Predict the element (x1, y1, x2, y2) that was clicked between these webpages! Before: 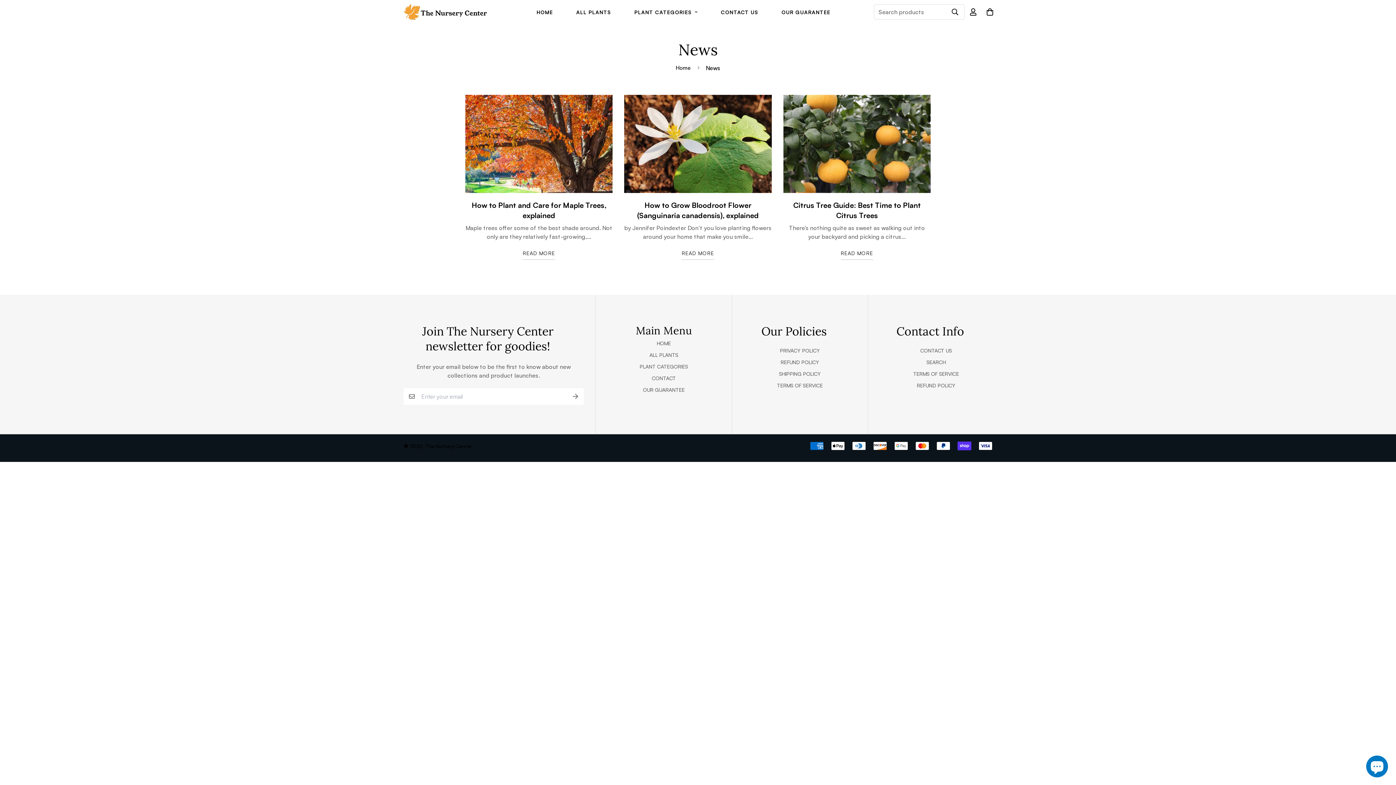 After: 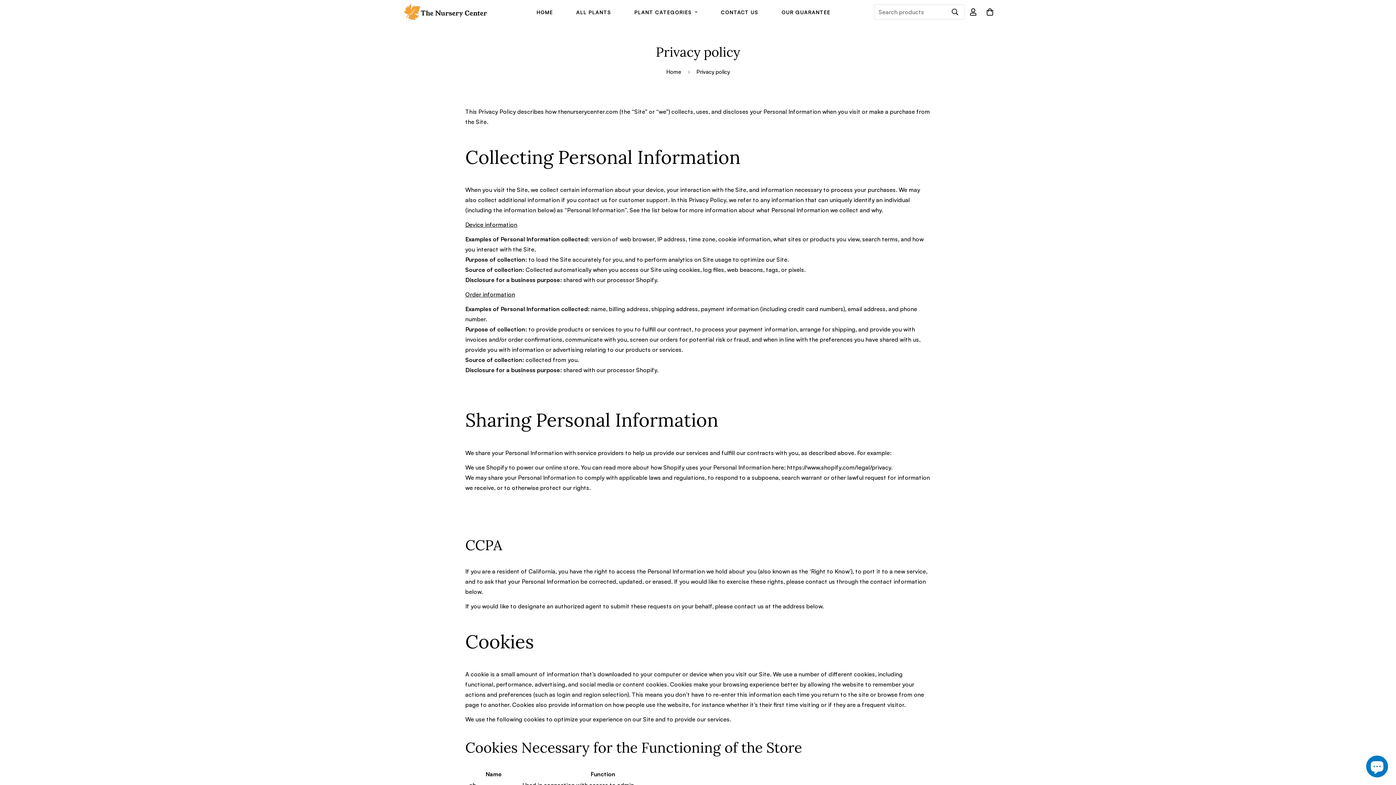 Action: label: PRIVACY POLICY bbox: (780, 346, 820, 355)